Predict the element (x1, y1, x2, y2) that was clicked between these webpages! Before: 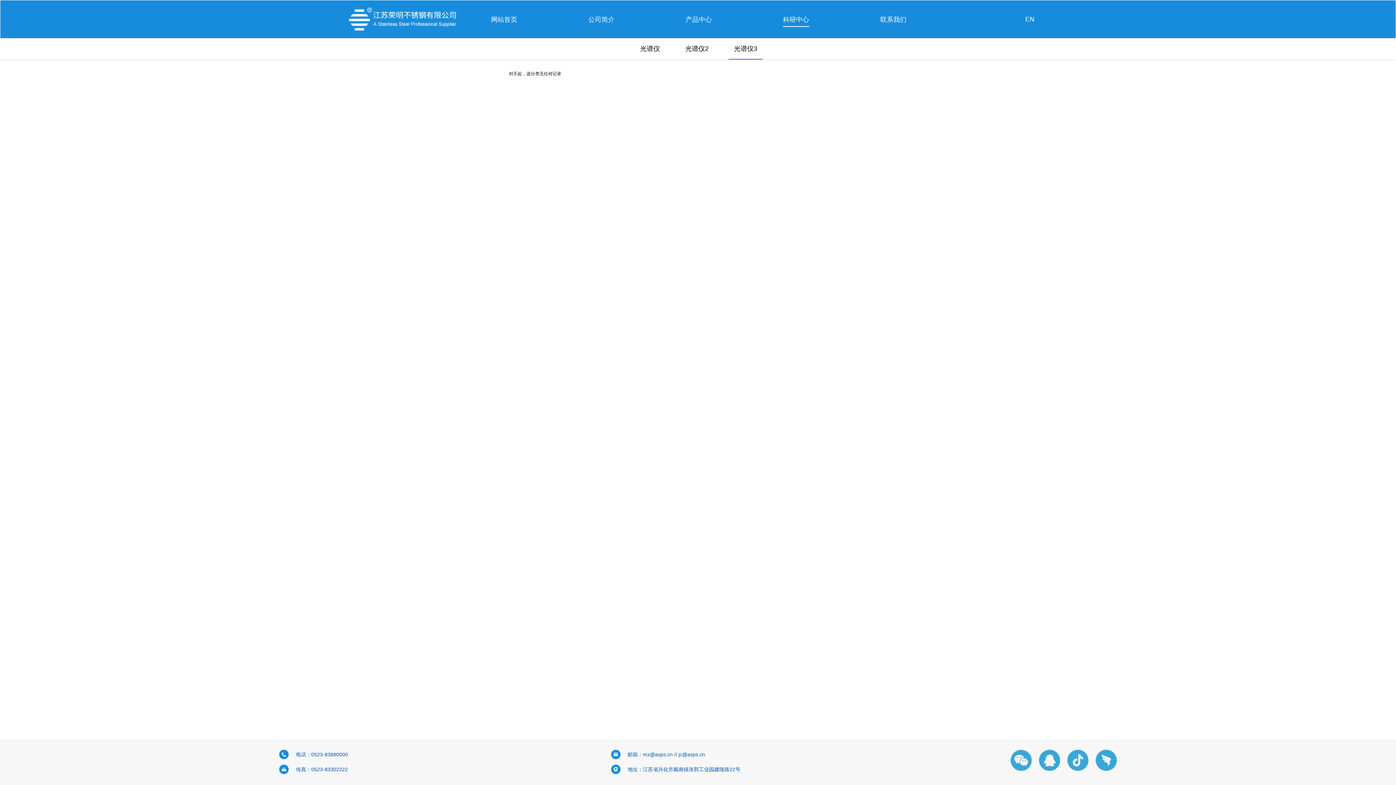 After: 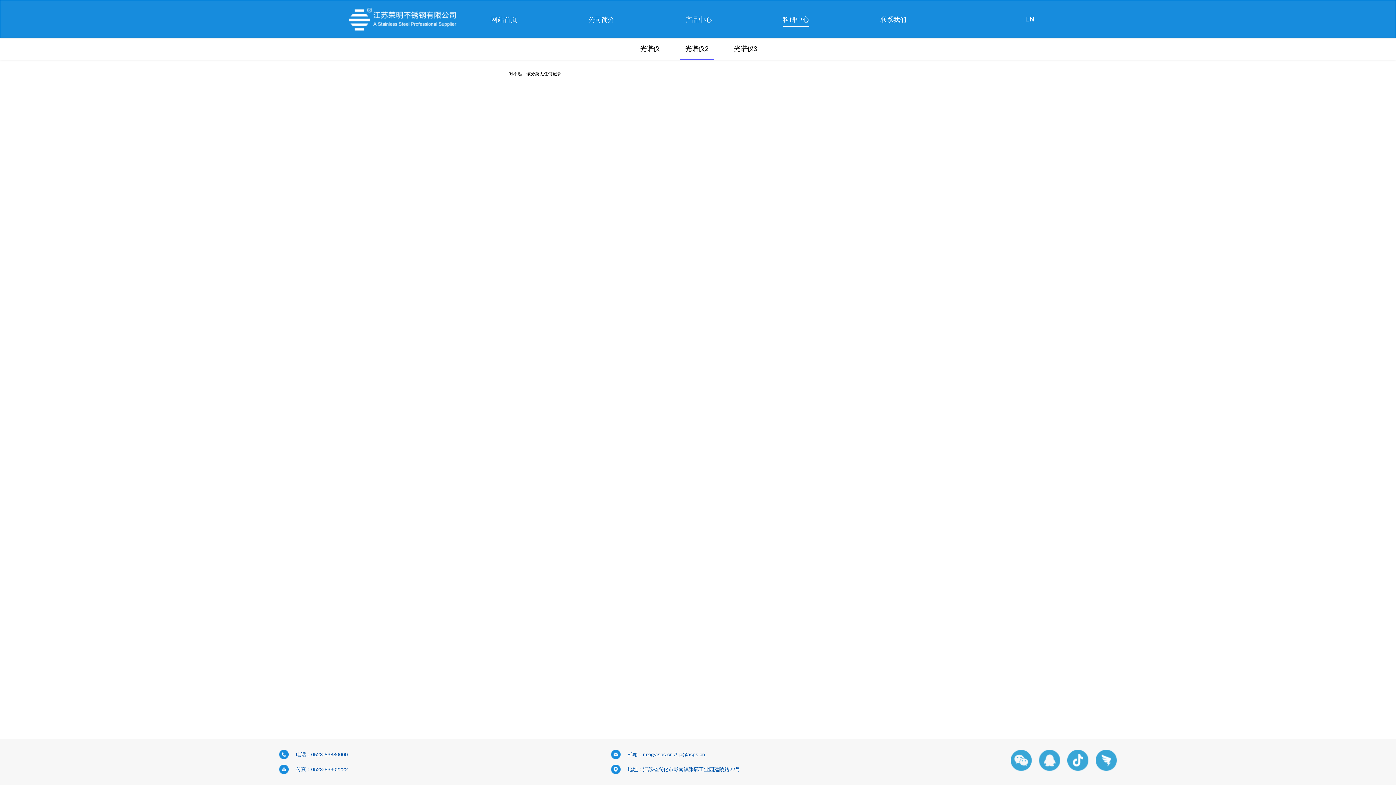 Action: label: 光谱仪2 bbox: (685, 45, 708, 52)